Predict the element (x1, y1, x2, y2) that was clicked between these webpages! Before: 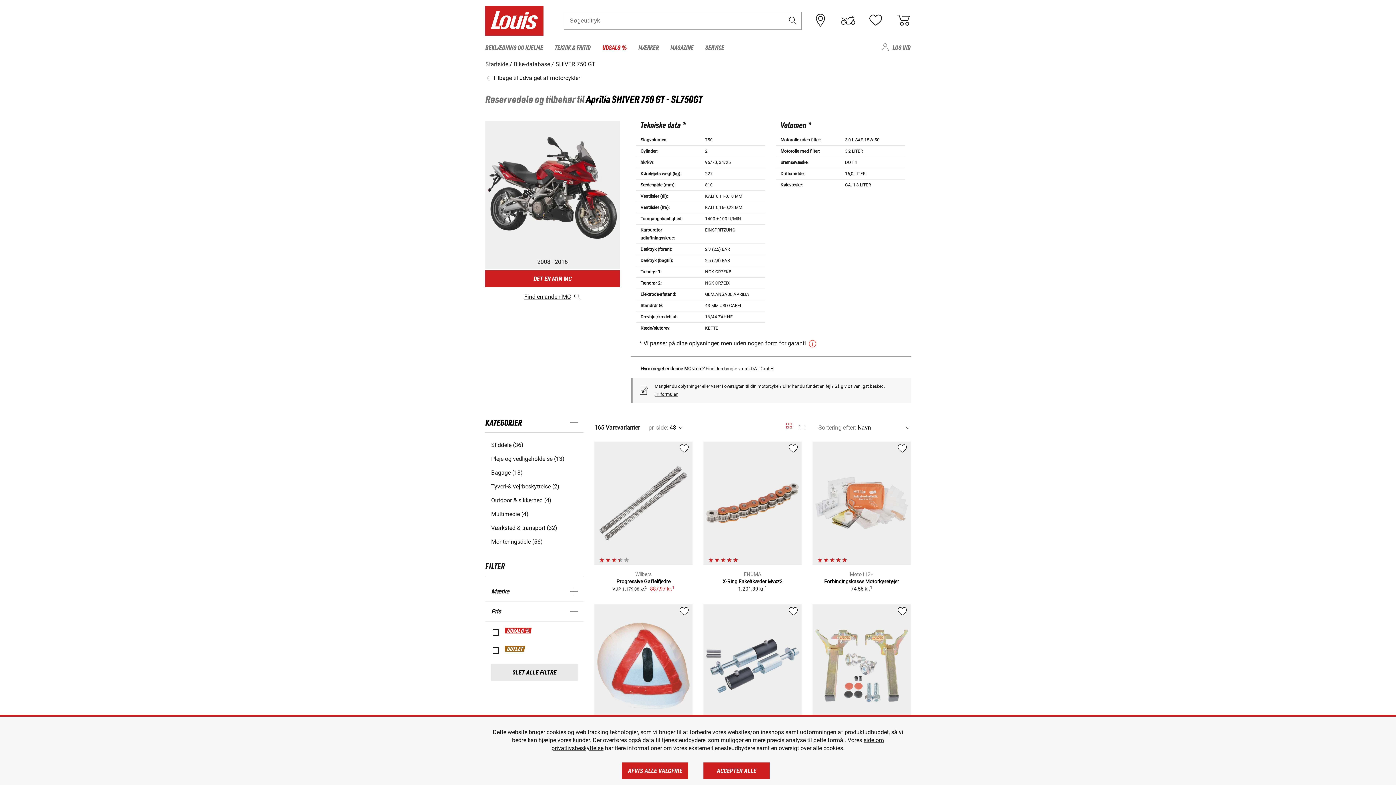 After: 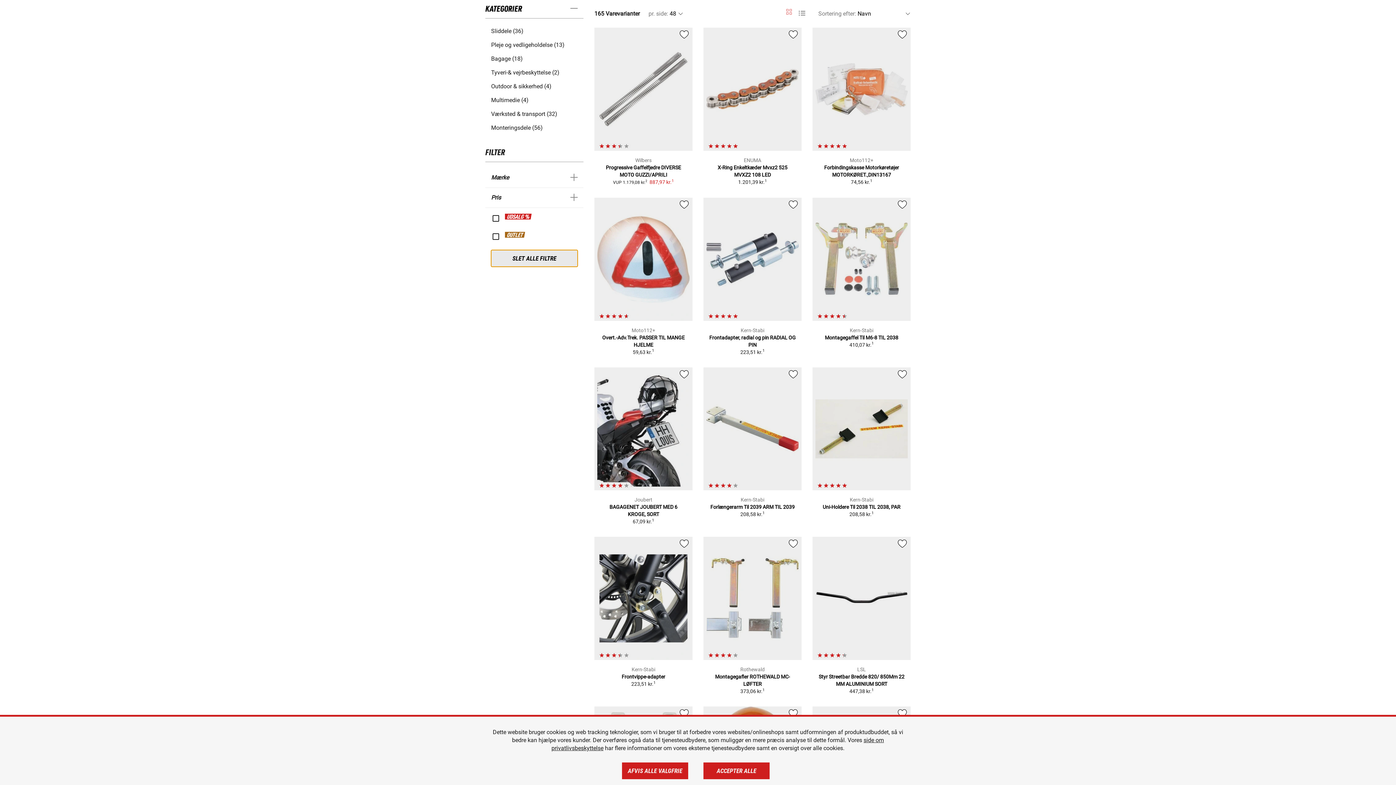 Action: label: SLET ALLE FILTRE bbox: (491, 664, 577, 681)